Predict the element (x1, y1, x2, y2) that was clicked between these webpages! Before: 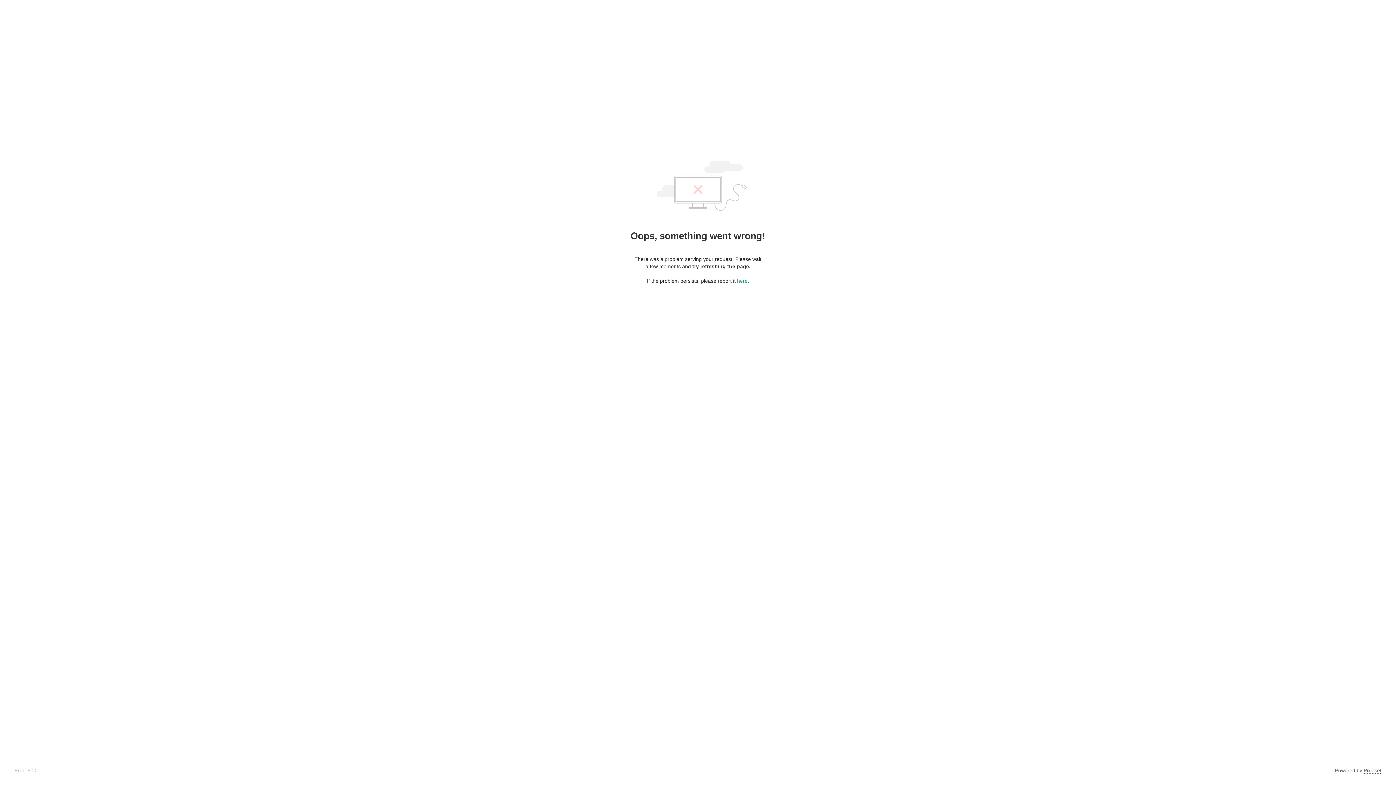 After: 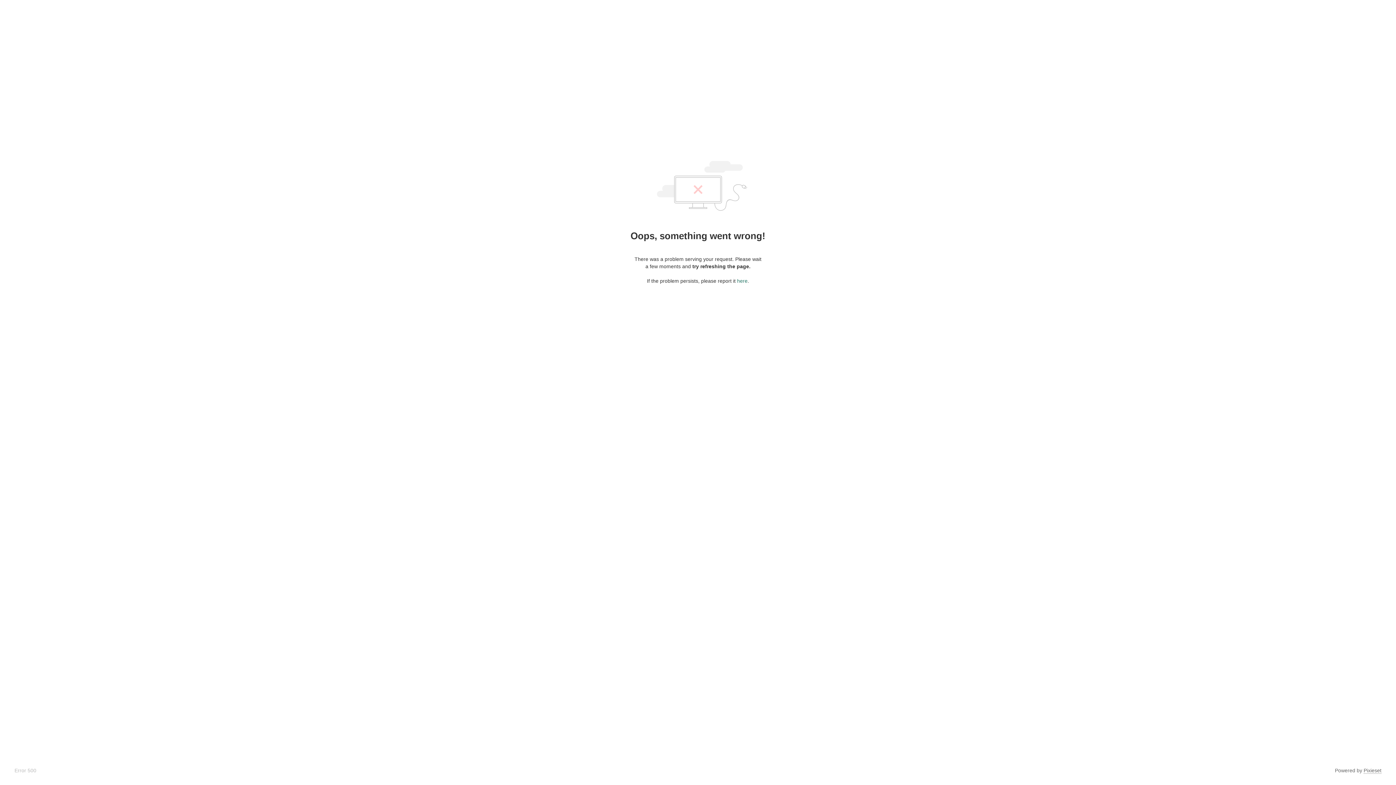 Action: bbox: (737, 278, 747, 284) label: here